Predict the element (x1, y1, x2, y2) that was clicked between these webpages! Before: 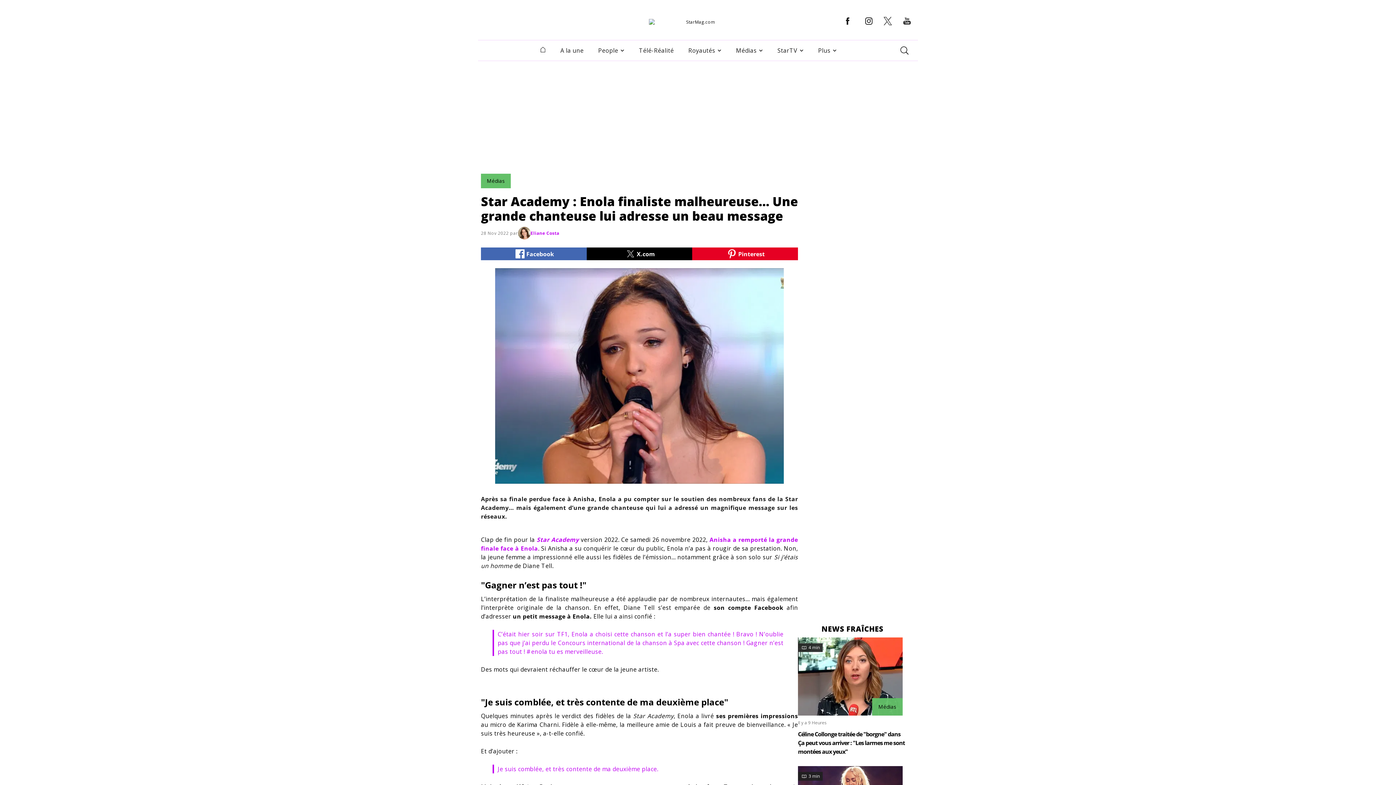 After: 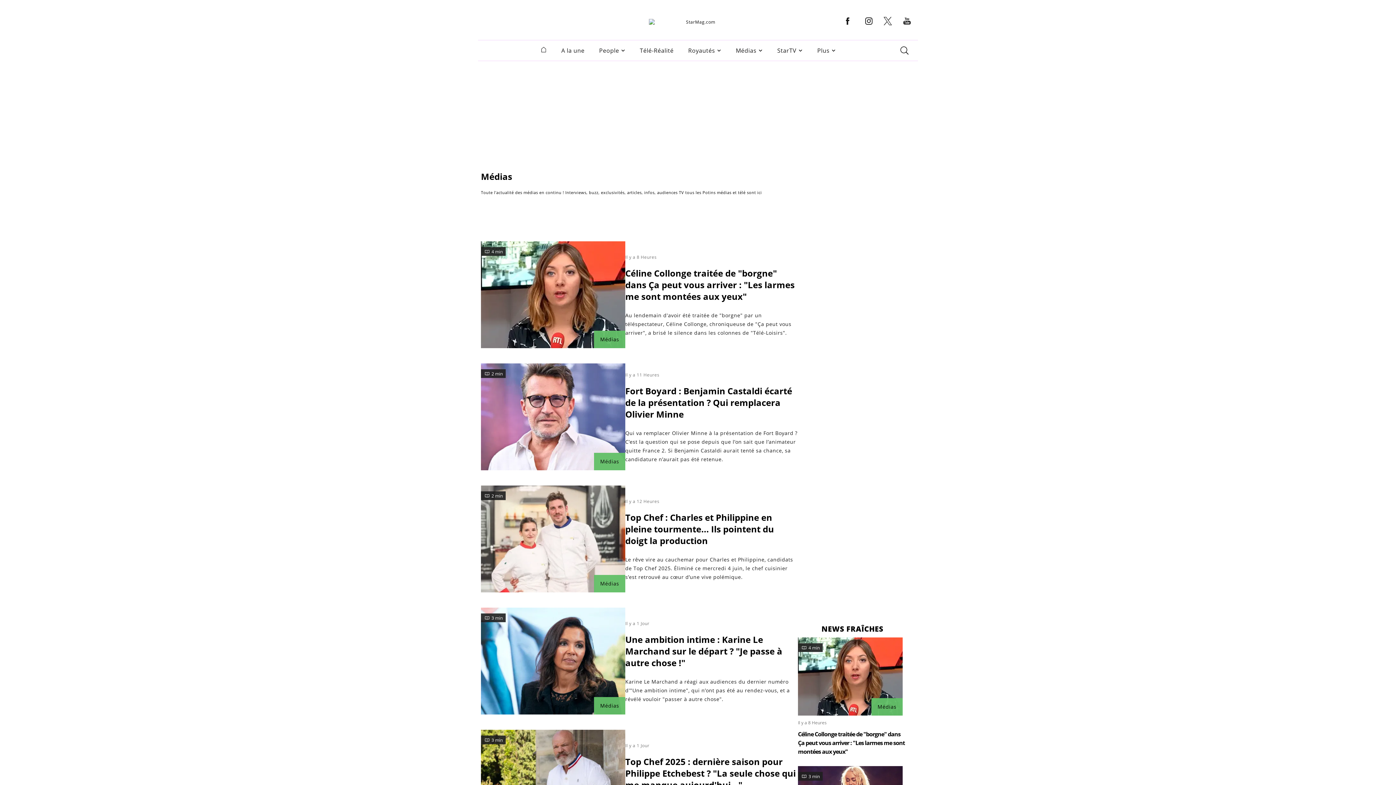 Action: bbox: (872, 698, 902, 716) label: Médias